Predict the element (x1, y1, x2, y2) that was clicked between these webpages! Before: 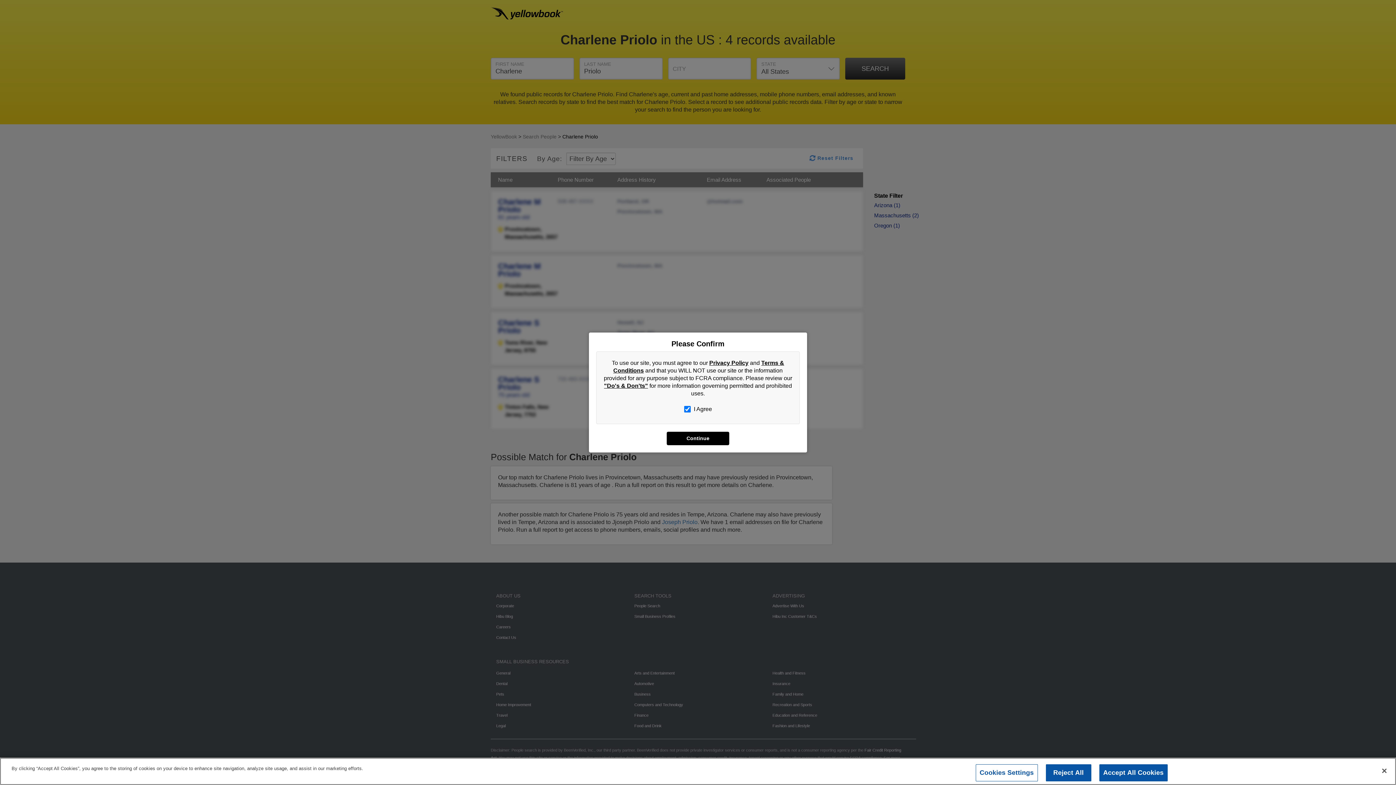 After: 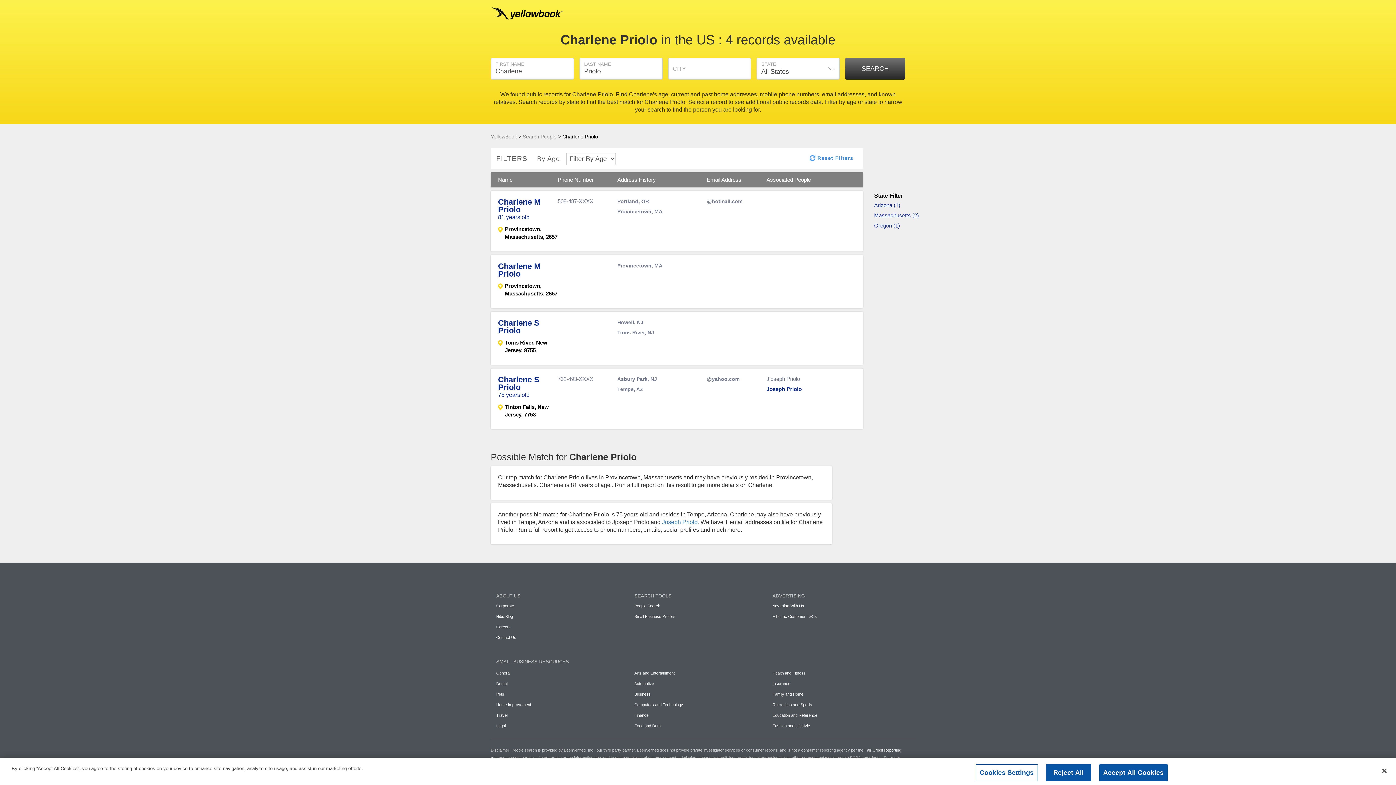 Action: bbox: (666, 432, 729, 445) label: Continue